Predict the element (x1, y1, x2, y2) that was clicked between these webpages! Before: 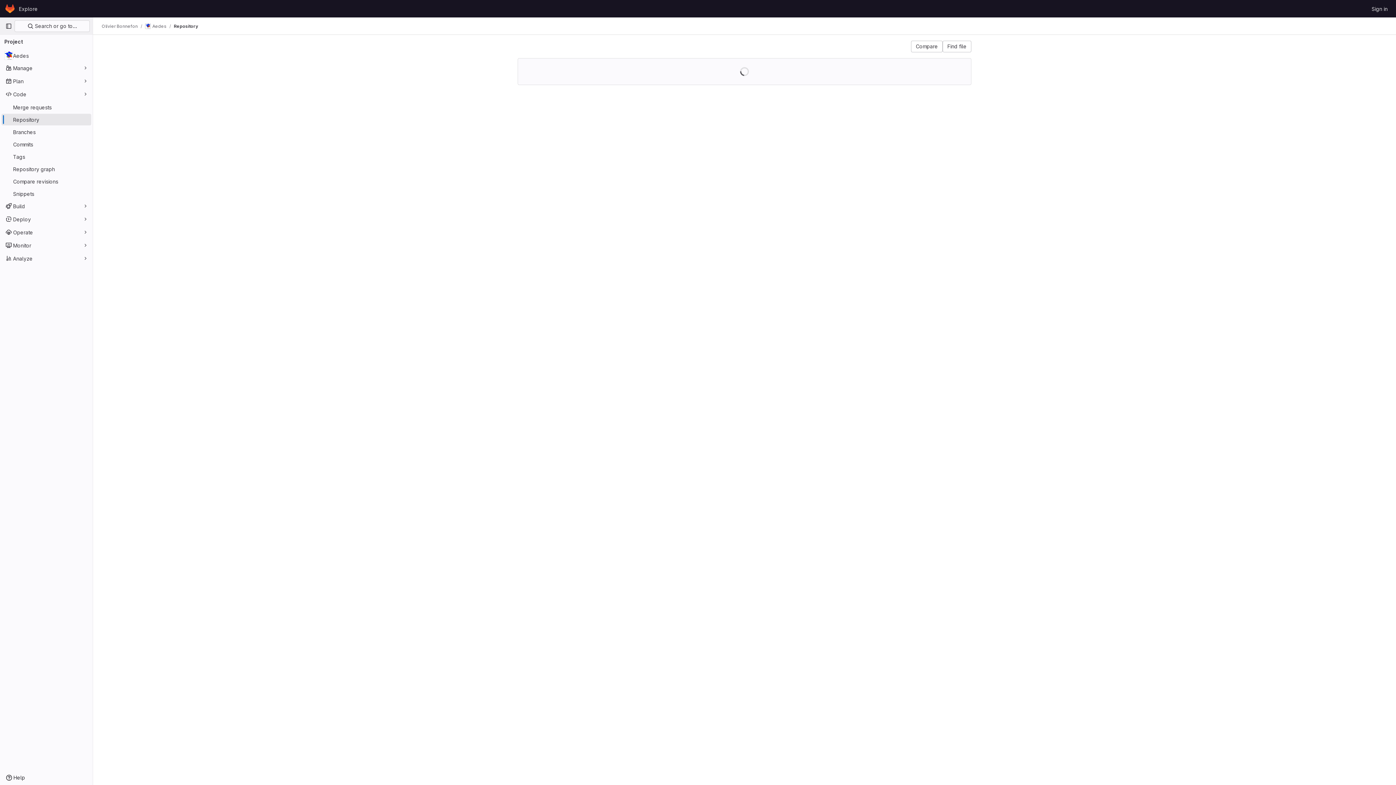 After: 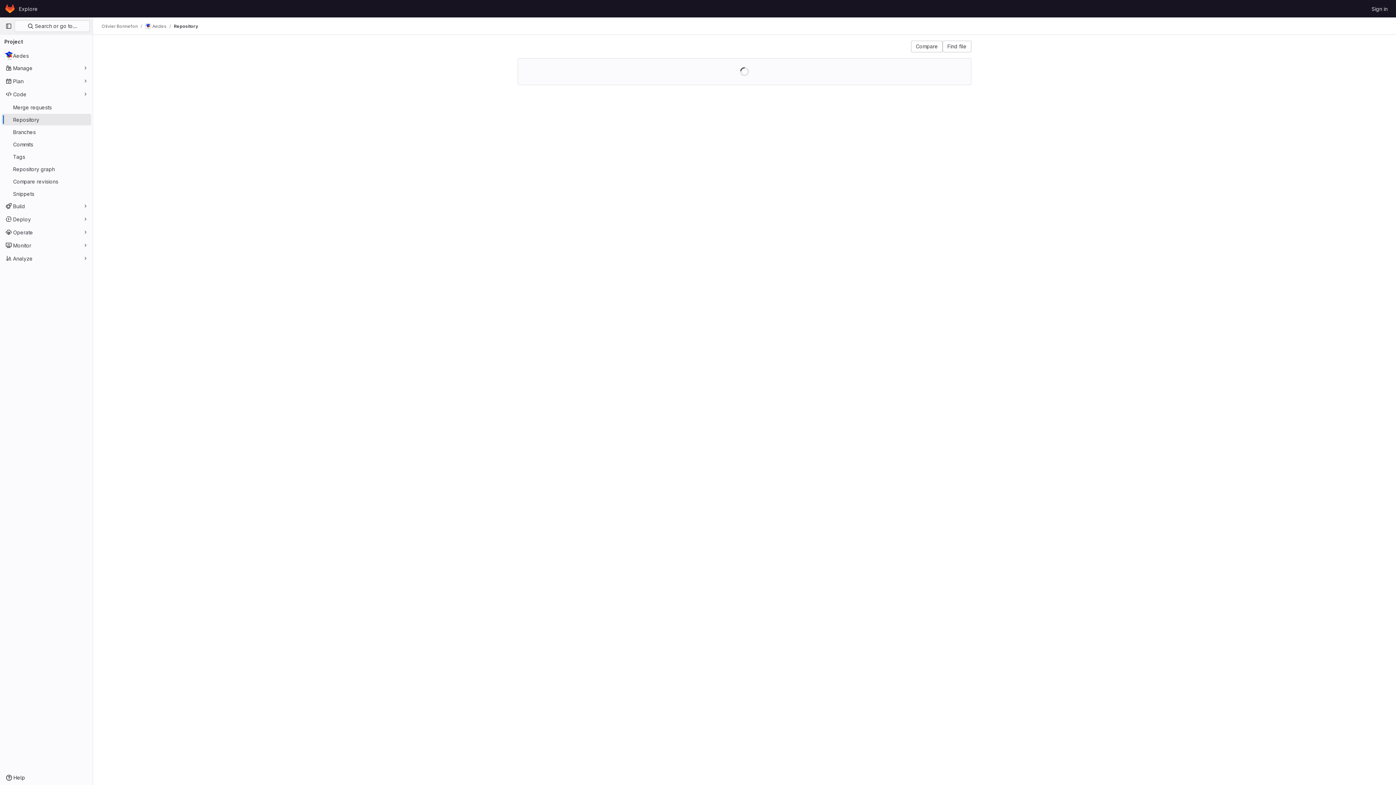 Action: bbox: (173, 23, 198, 29) label: Repository